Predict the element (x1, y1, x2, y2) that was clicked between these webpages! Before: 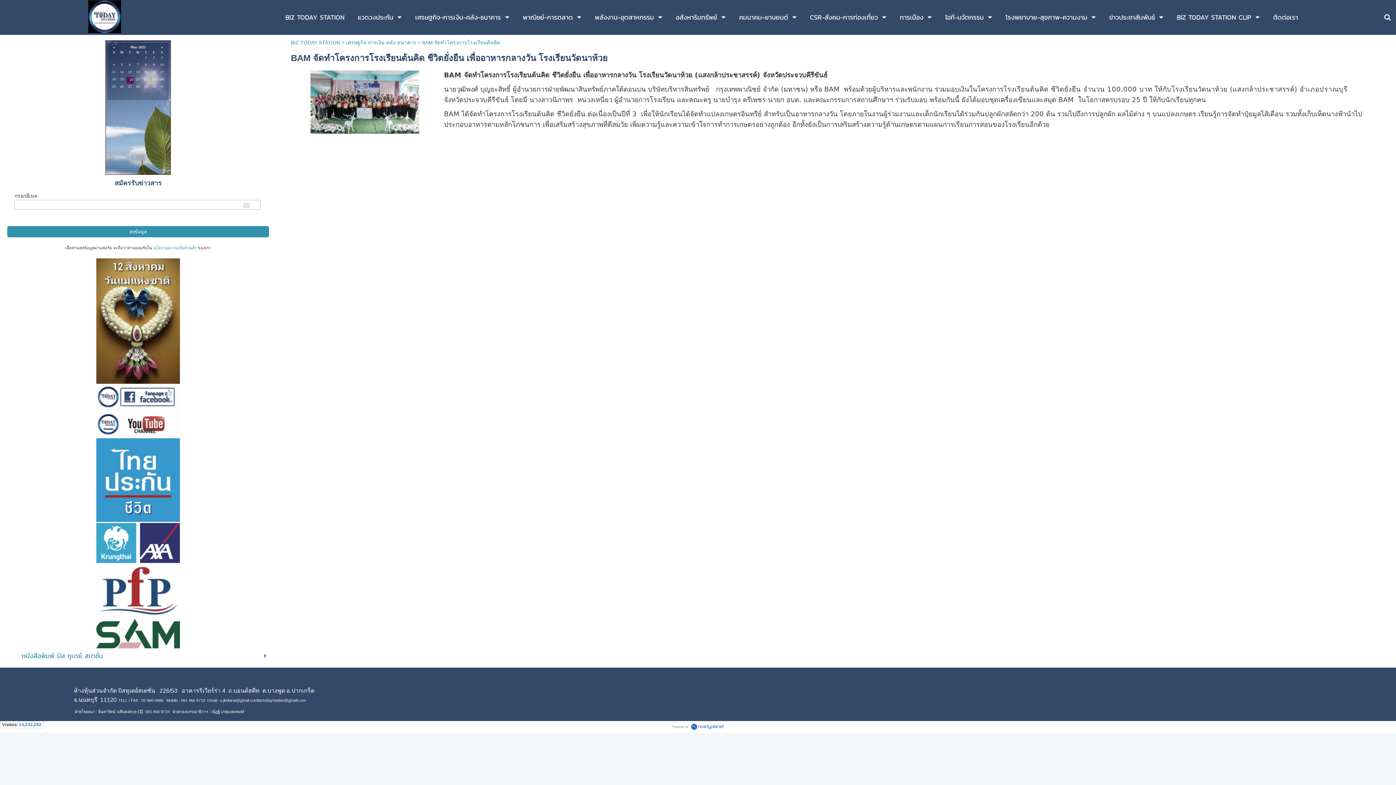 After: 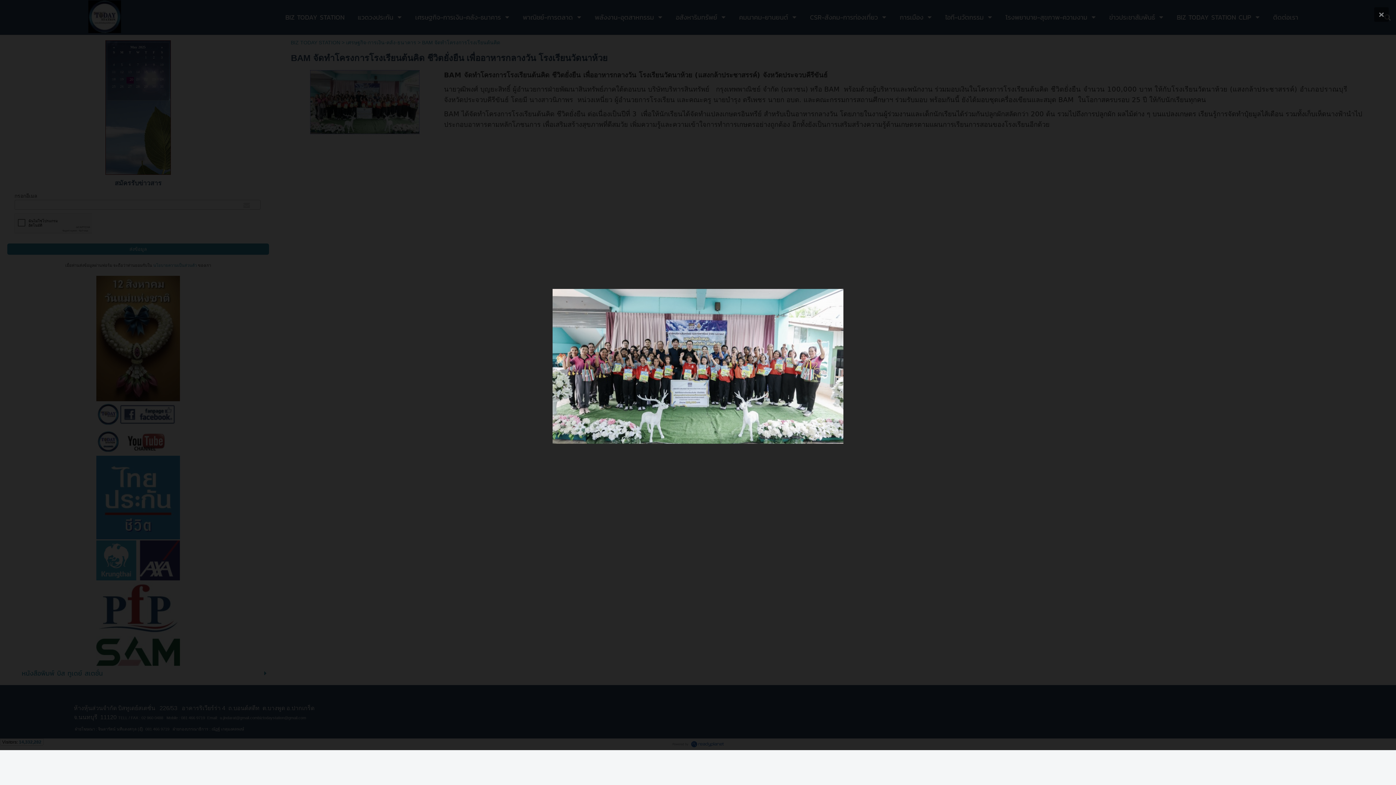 Action: bbox: (310, 91, 419, 110)